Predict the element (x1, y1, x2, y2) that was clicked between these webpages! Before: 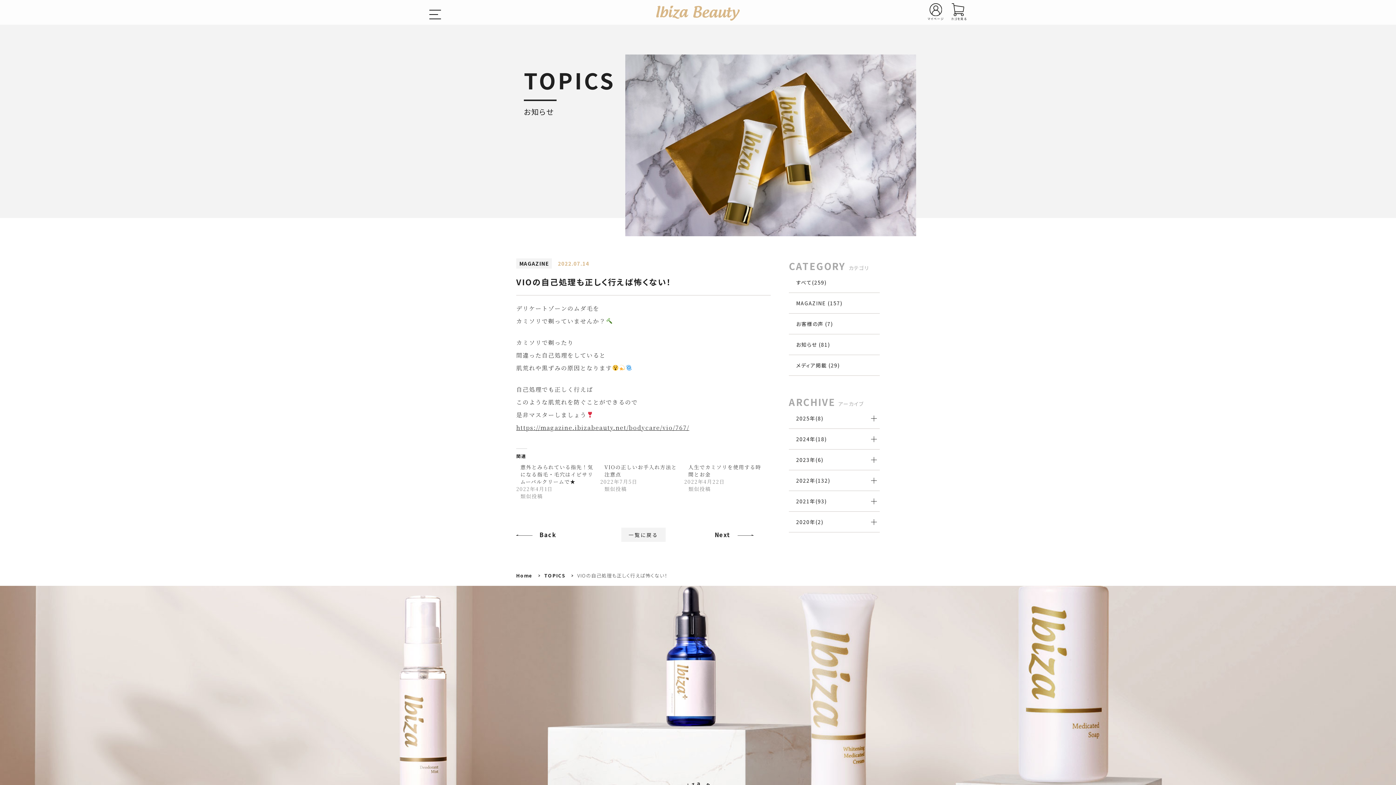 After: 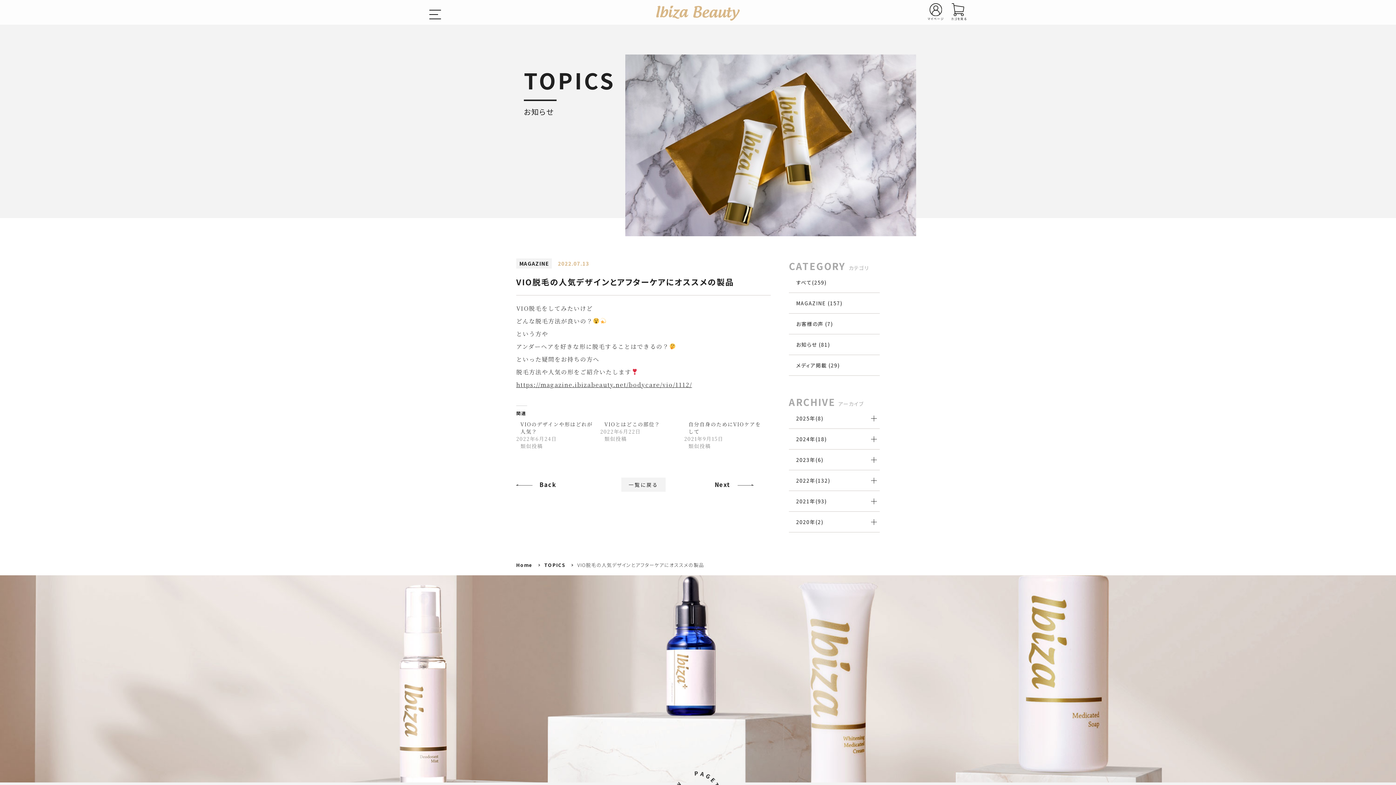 Action: label: Next bbox: (714, 530, 753, 539)